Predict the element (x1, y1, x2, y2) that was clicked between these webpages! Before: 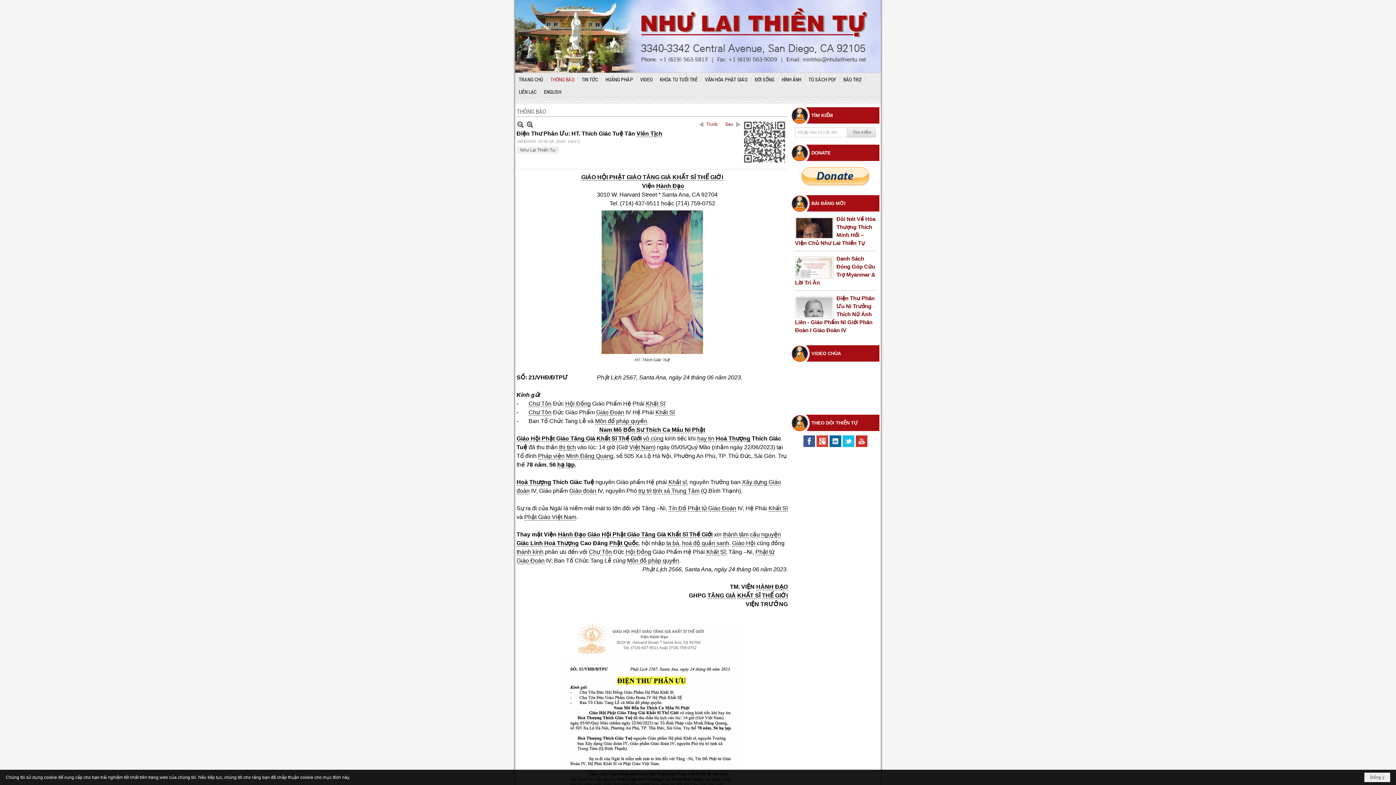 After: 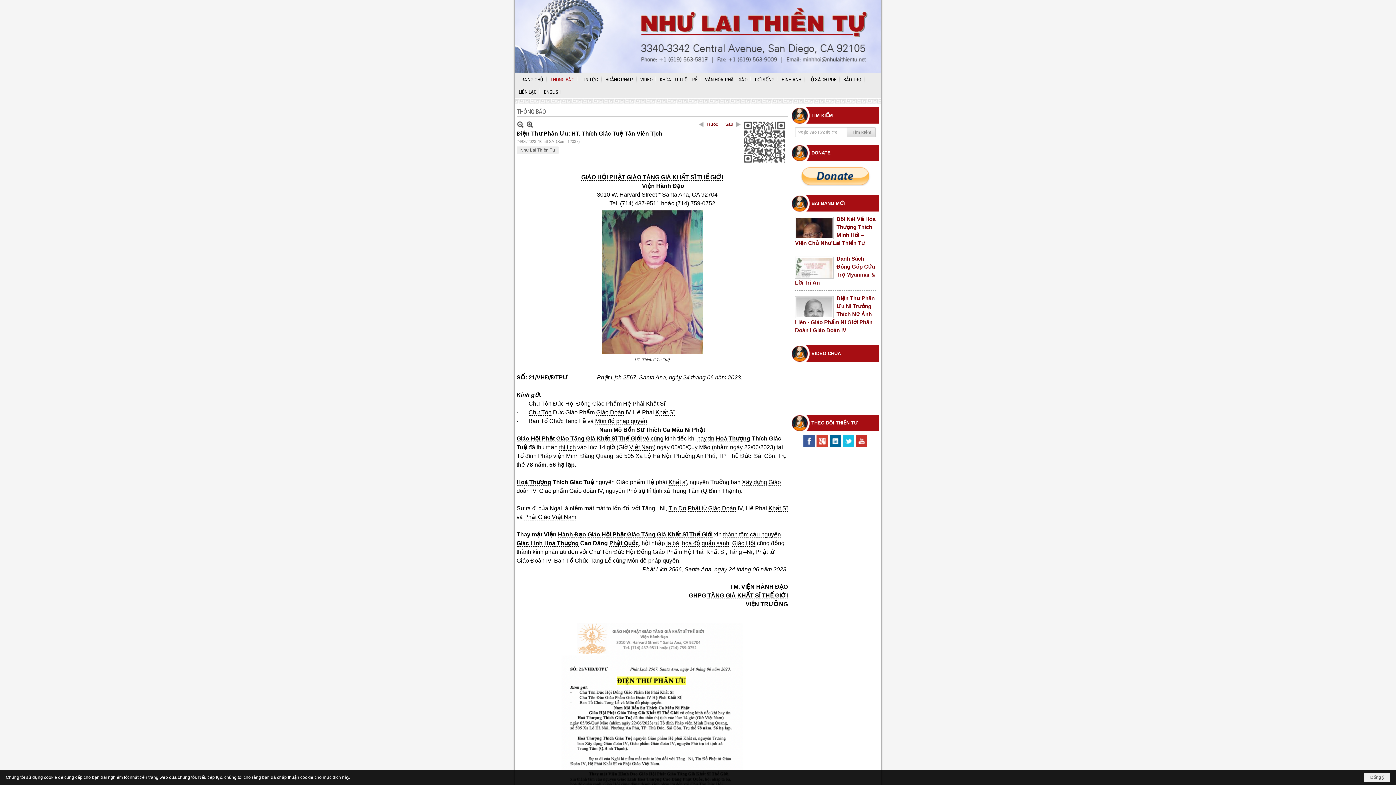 Action: bbox: (829, 443, 842, 448)